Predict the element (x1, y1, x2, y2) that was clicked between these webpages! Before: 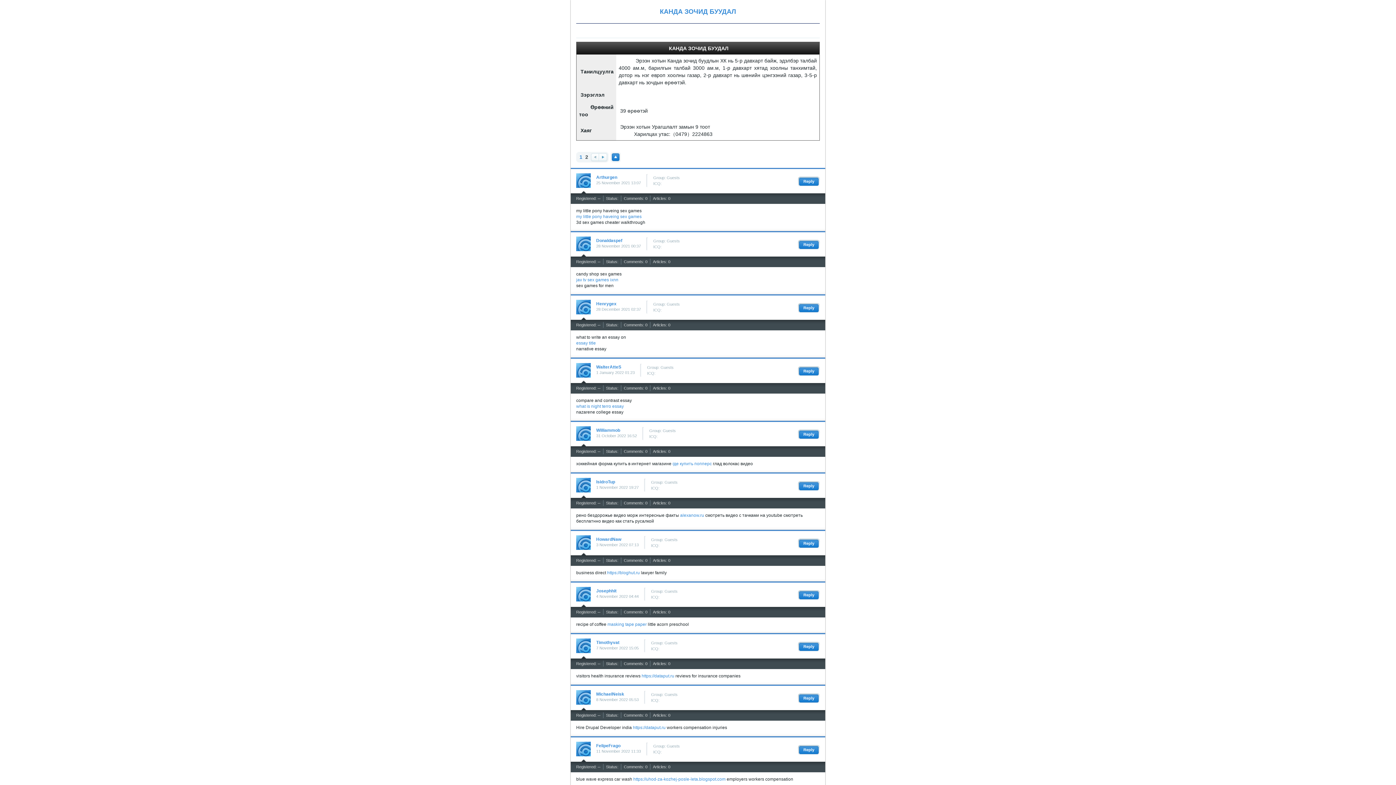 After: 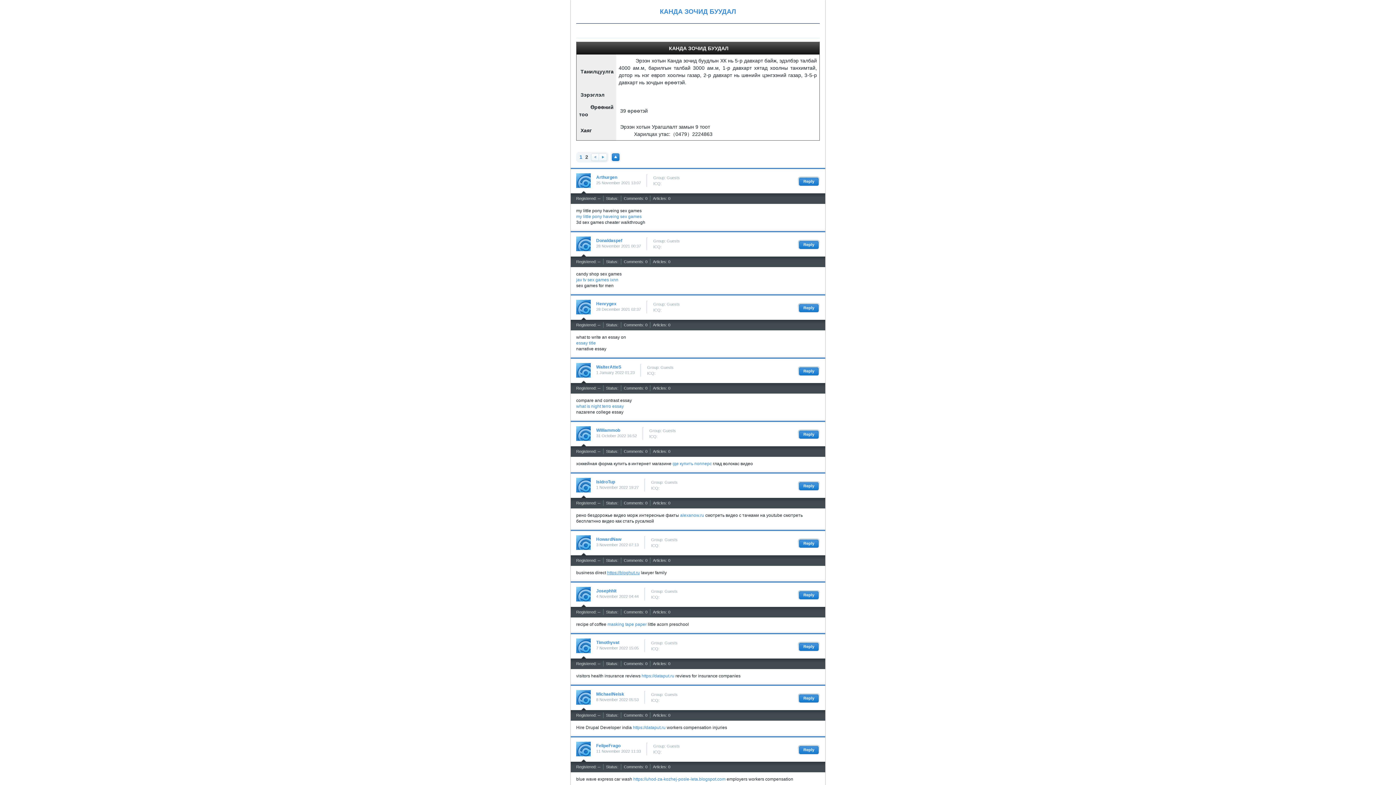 Action: bbox: (607, 570, 640, 575) label: https://bloghut.ru